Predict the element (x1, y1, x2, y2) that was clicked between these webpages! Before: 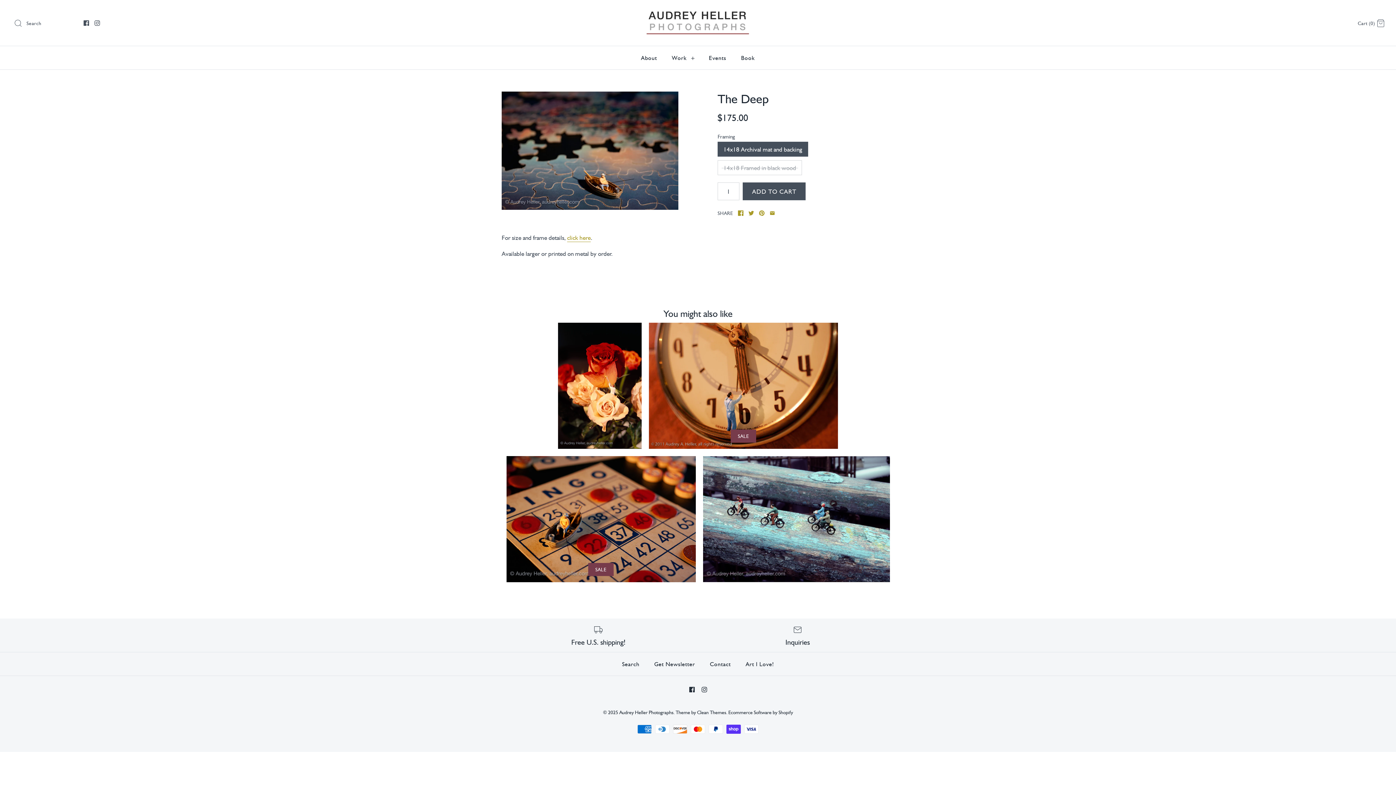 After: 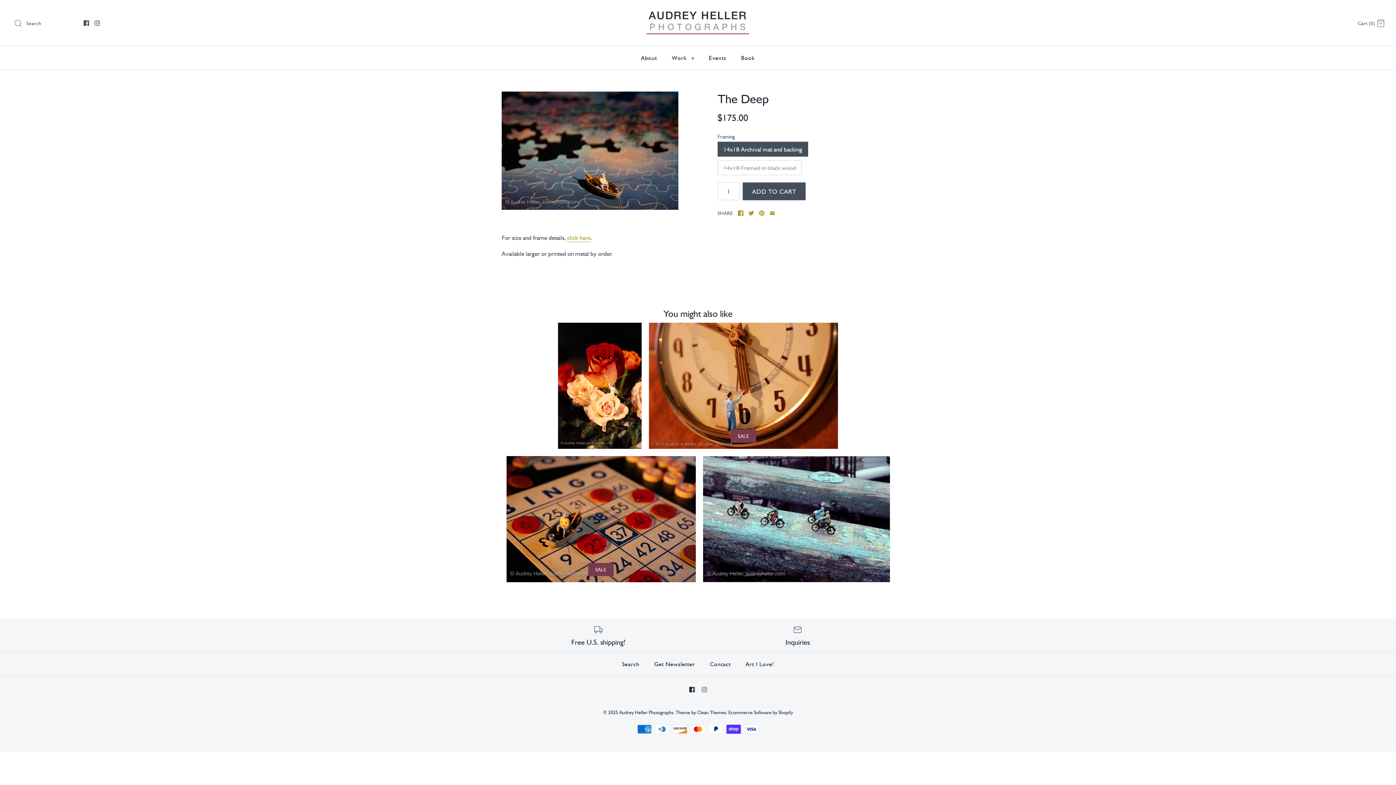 Action: bbox: (701, 687, 707, 692)